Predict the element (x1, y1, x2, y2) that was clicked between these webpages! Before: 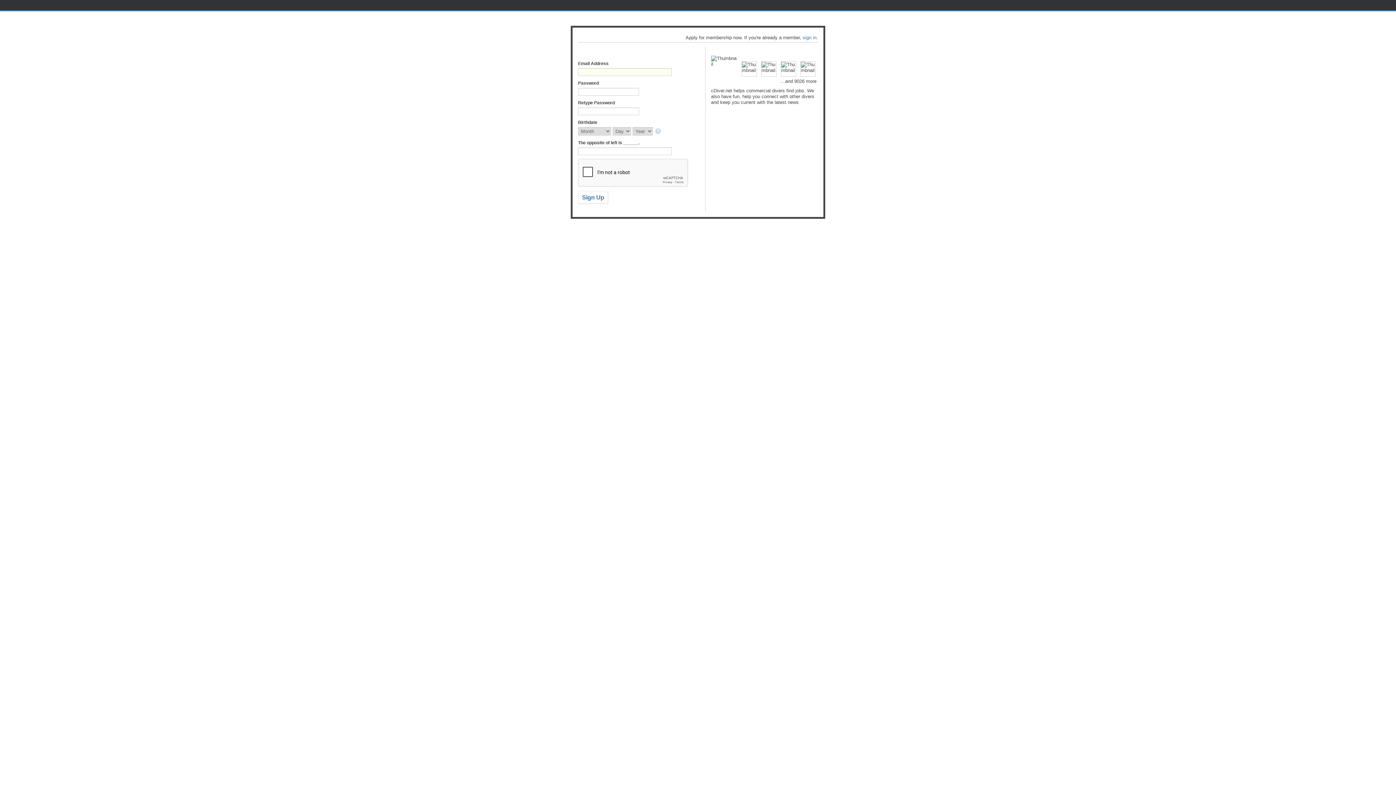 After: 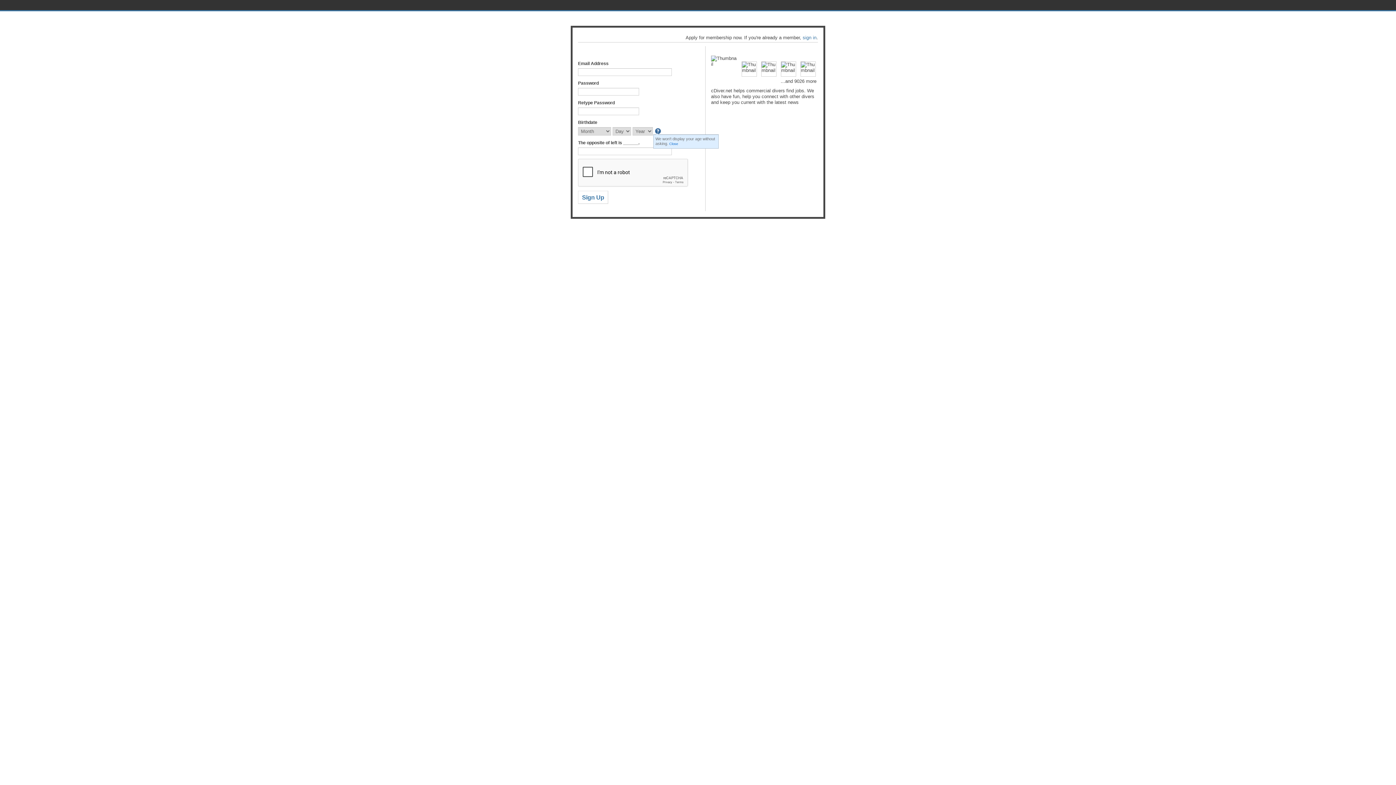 Action: bbox: (655, 128, 662, 135)